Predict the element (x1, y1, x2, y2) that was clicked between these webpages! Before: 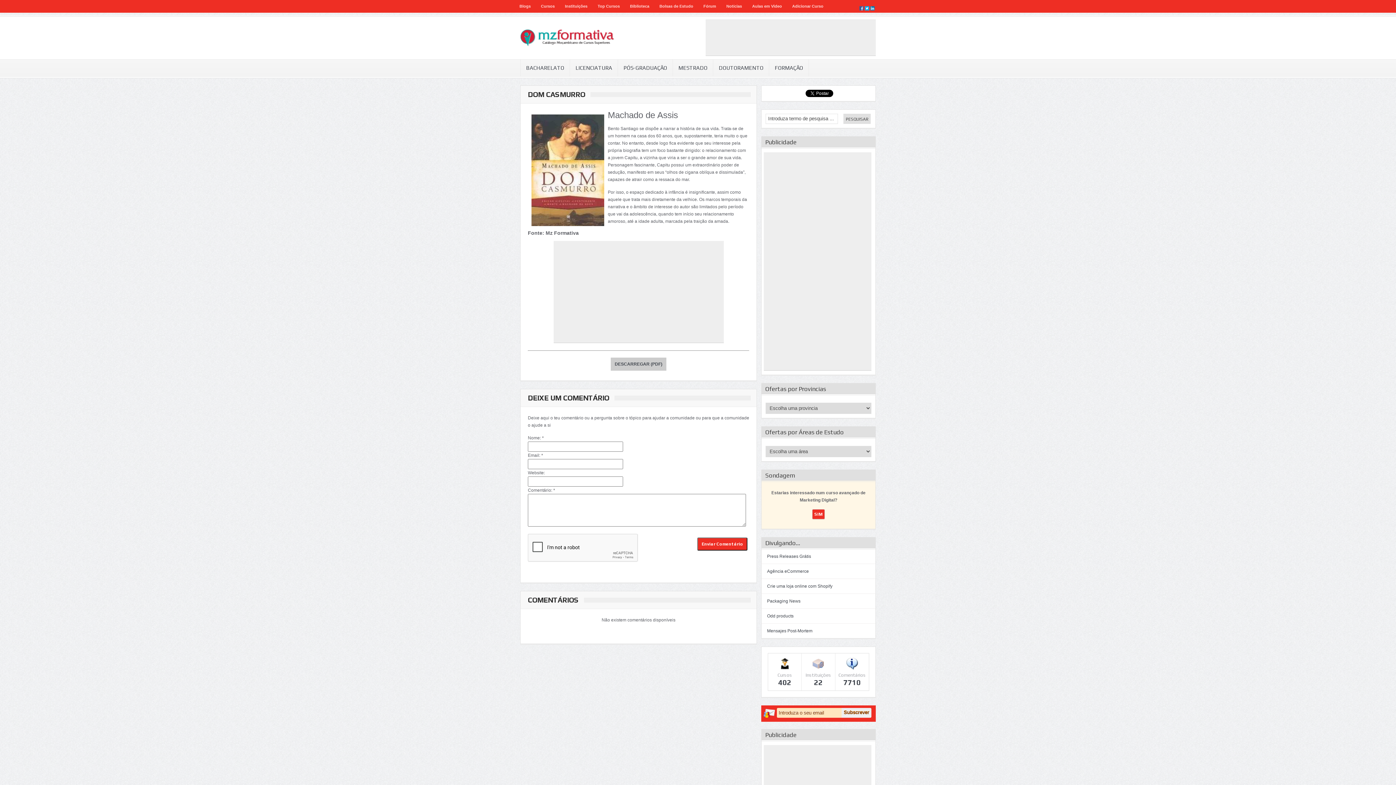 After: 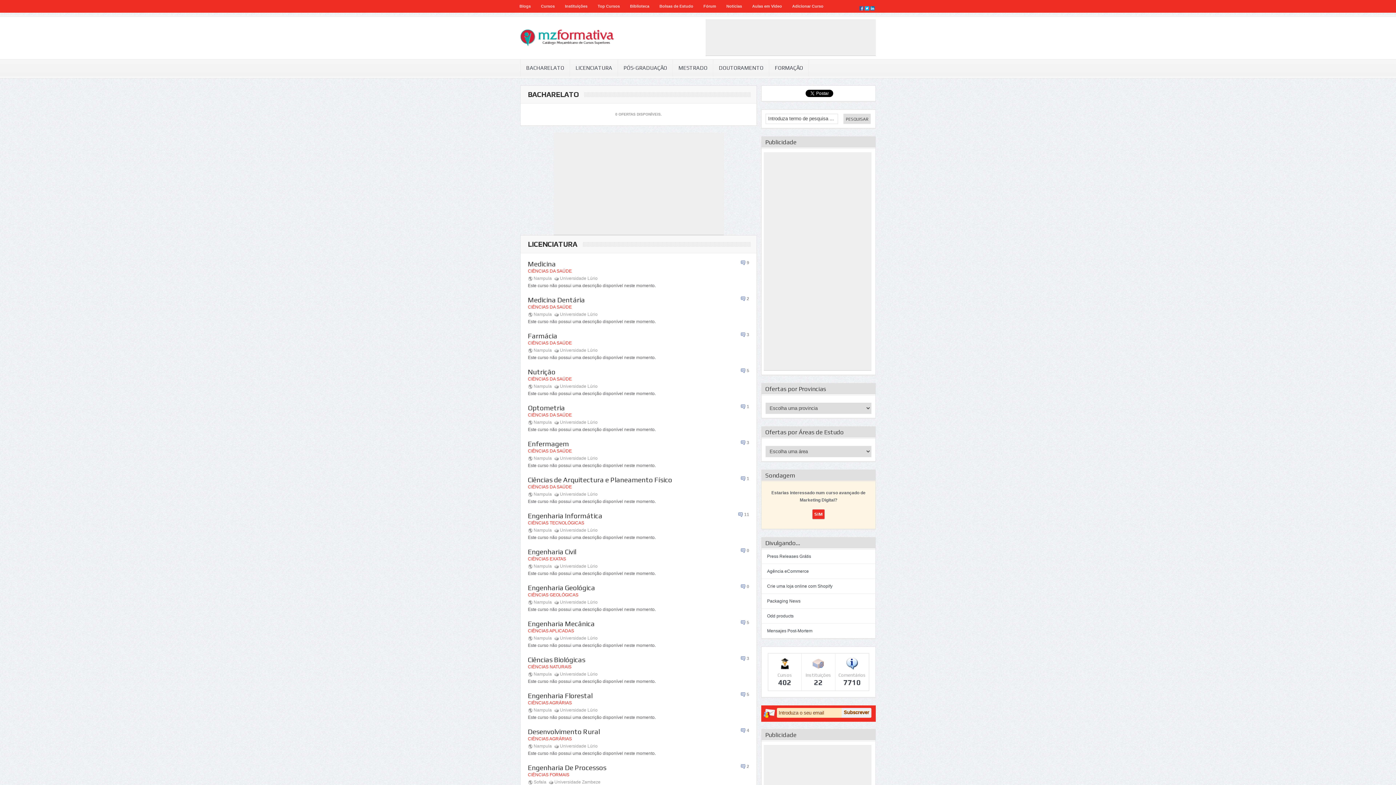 Action: bbox: (768, 658, 801, 672)